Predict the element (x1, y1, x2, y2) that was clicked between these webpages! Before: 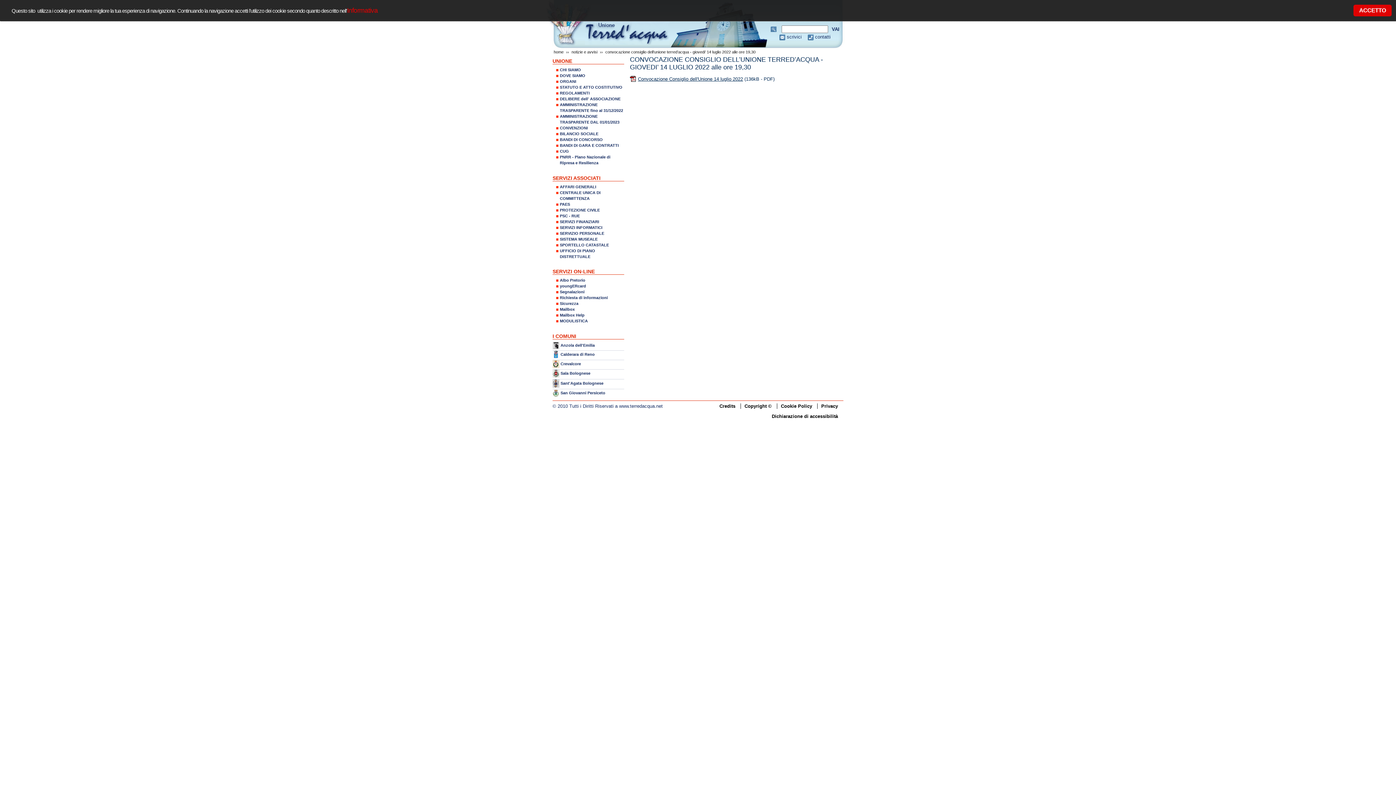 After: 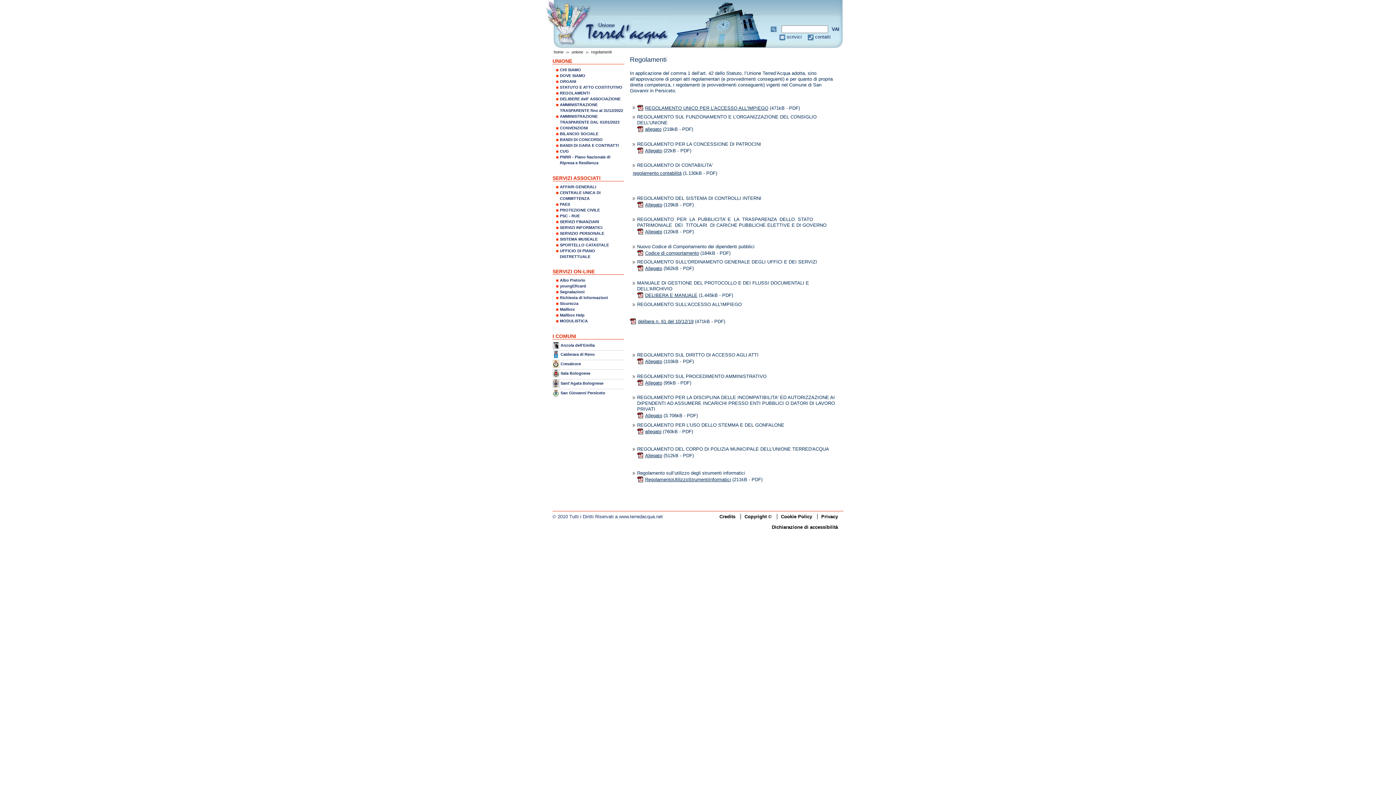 Action: label: REGOLAMENTI bbox: (560, 90, 589, 95)